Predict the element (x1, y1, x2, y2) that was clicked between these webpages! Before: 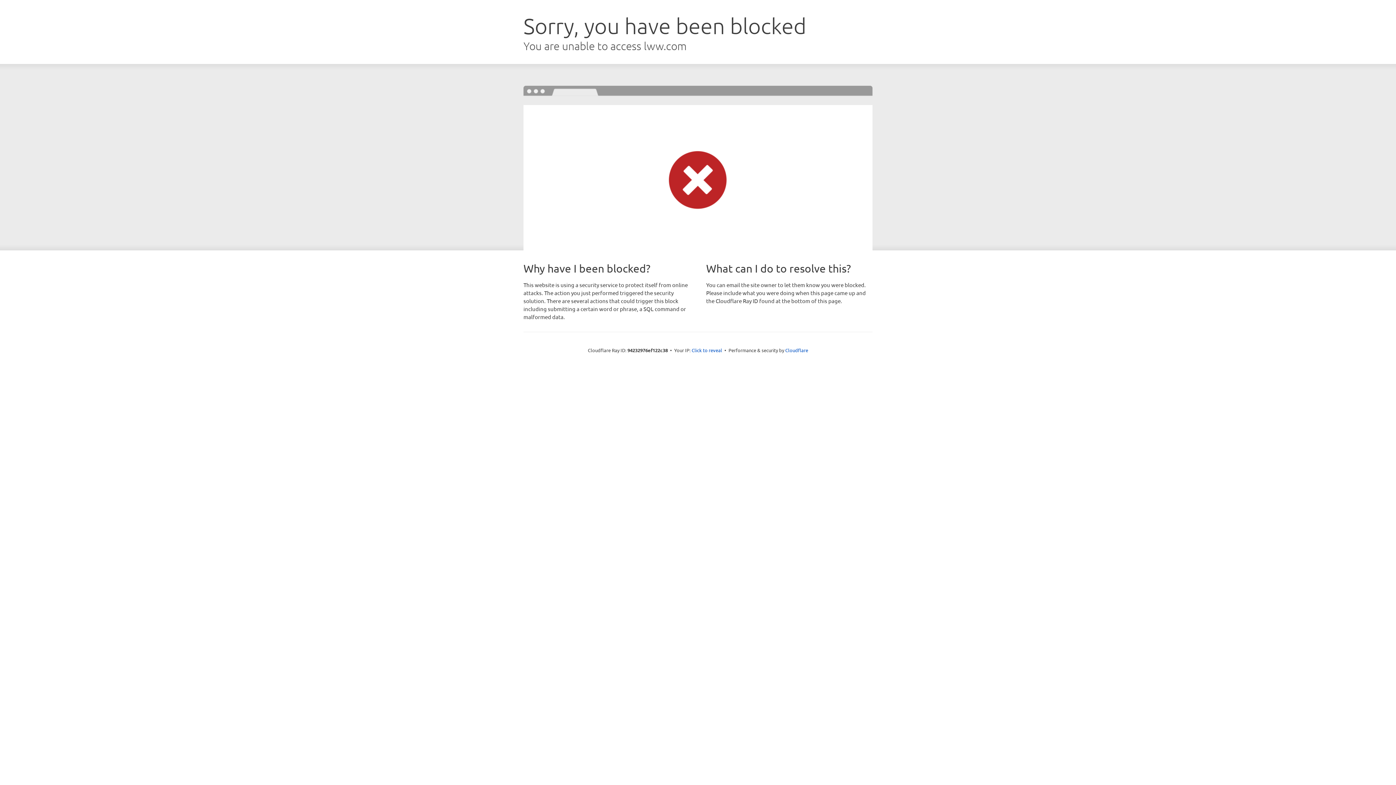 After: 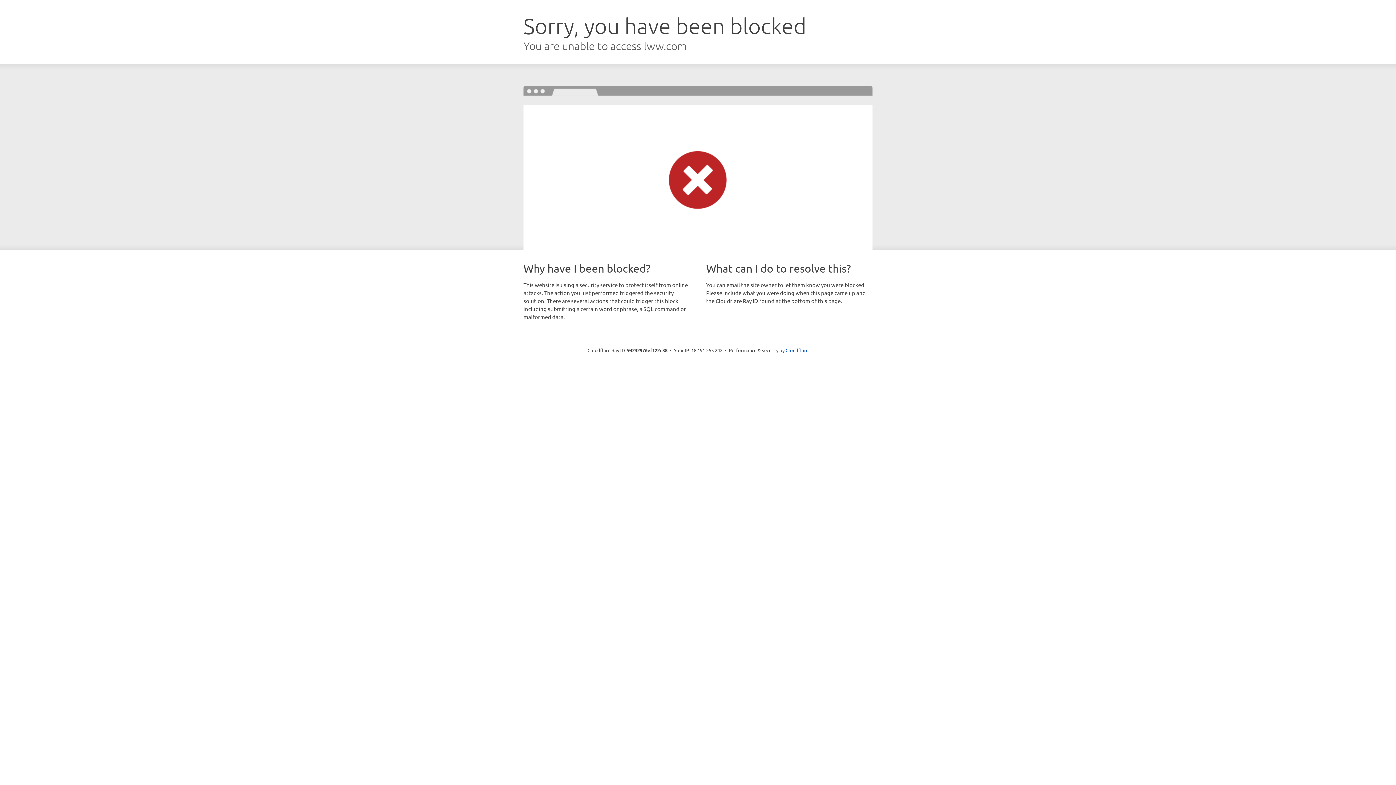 Action: bbox: (691, 346, 722, 353) label: Click to reveal